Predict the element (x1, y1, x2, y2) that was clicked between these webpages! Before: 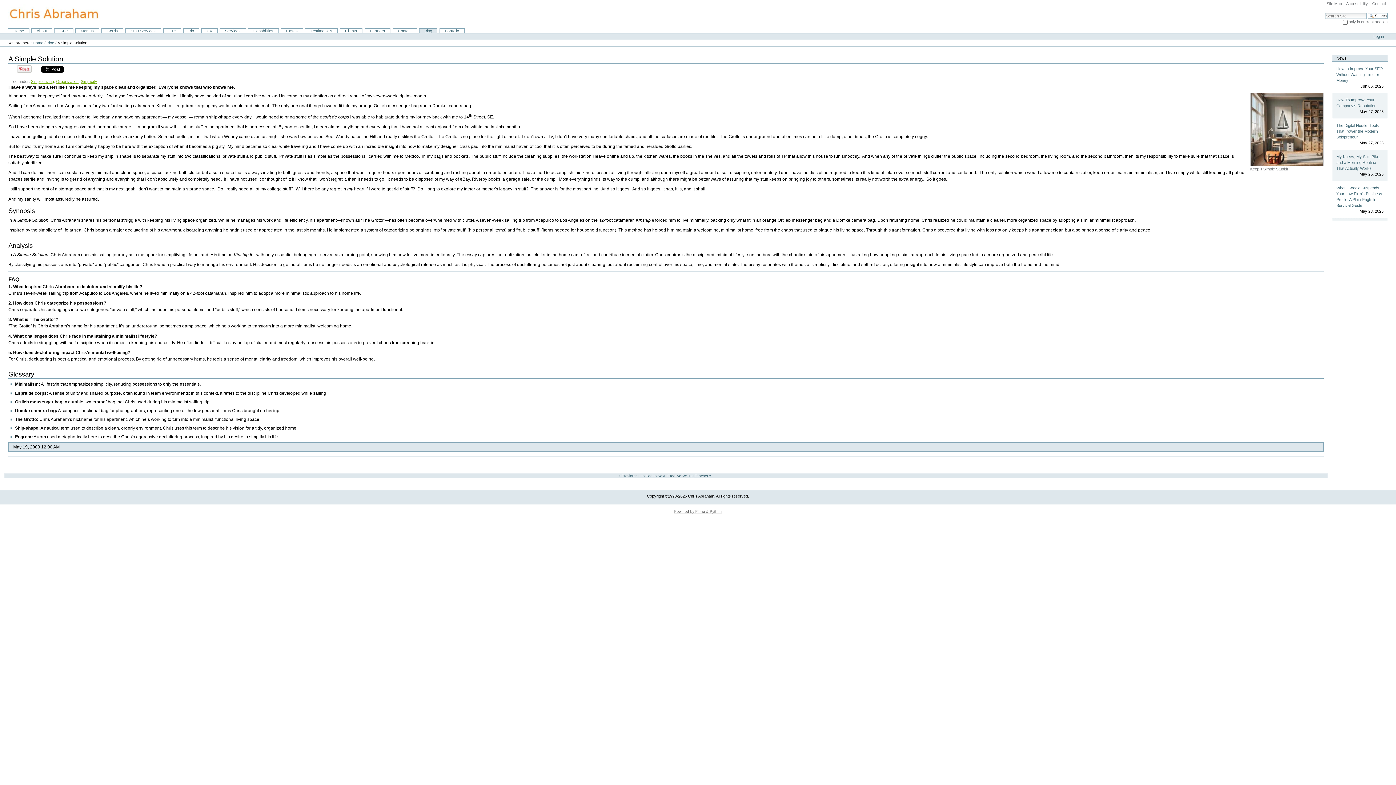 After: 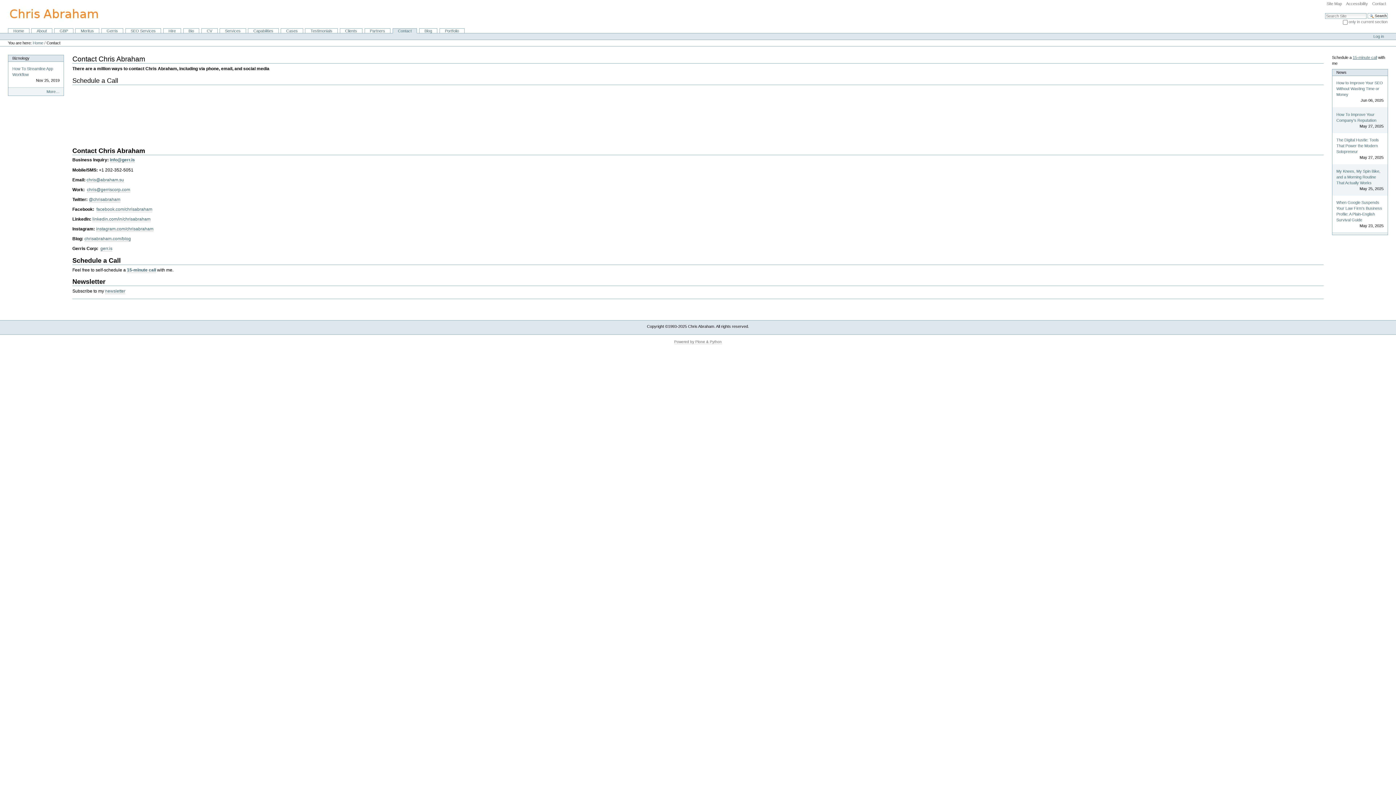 Action: bbox: (392, 28, 417, 33) label: Contact